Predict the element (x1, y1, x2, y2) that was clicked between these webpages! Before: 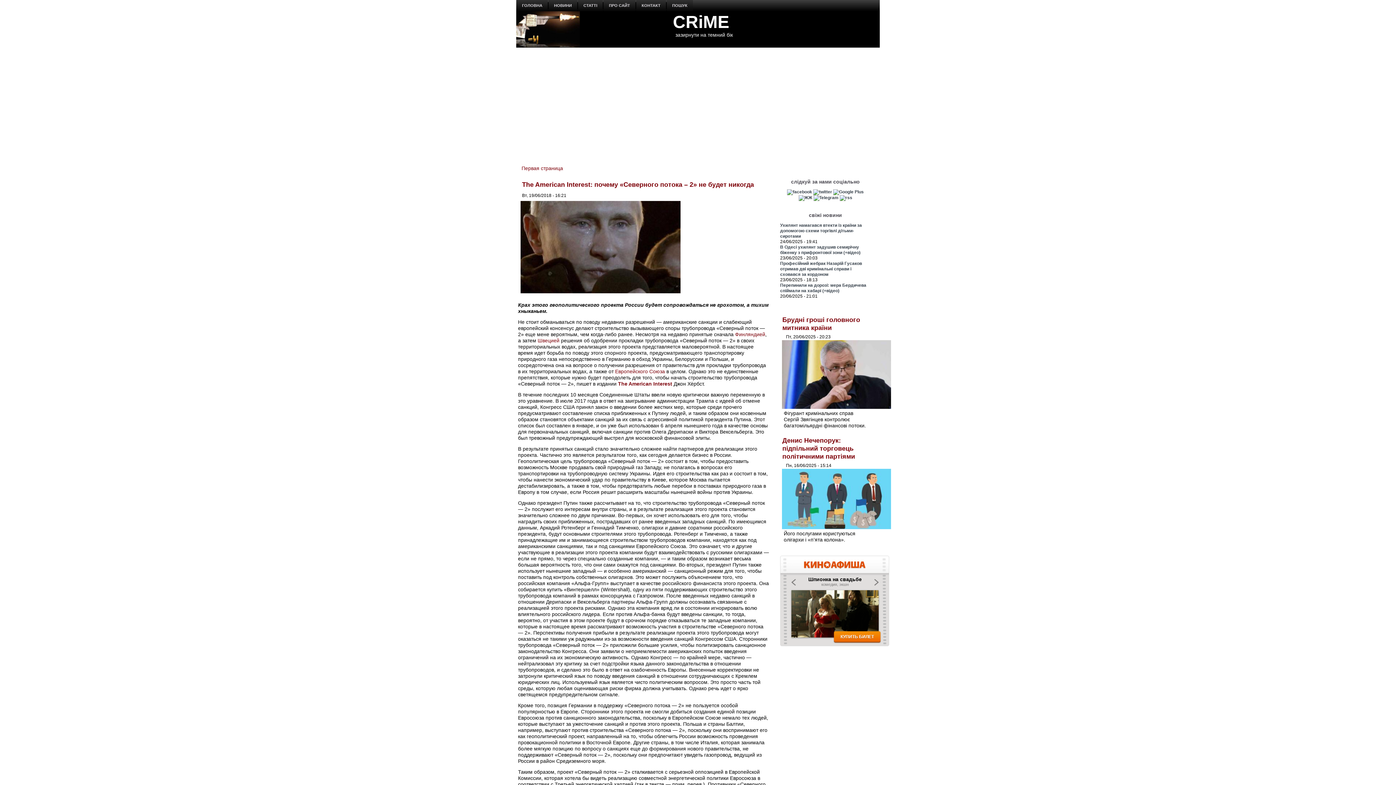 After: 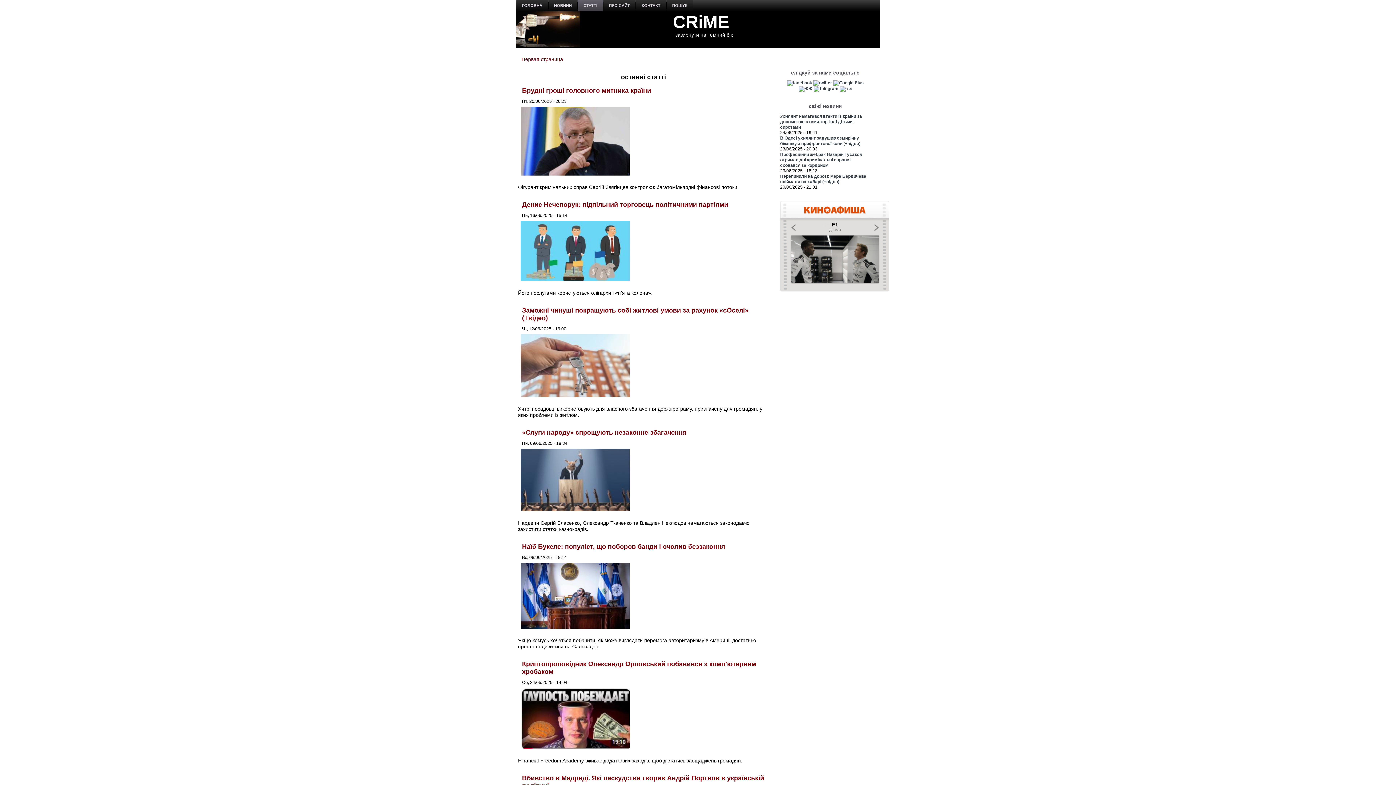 Action: label: СТАТТІ bbox: (578, 0, 602, 11)